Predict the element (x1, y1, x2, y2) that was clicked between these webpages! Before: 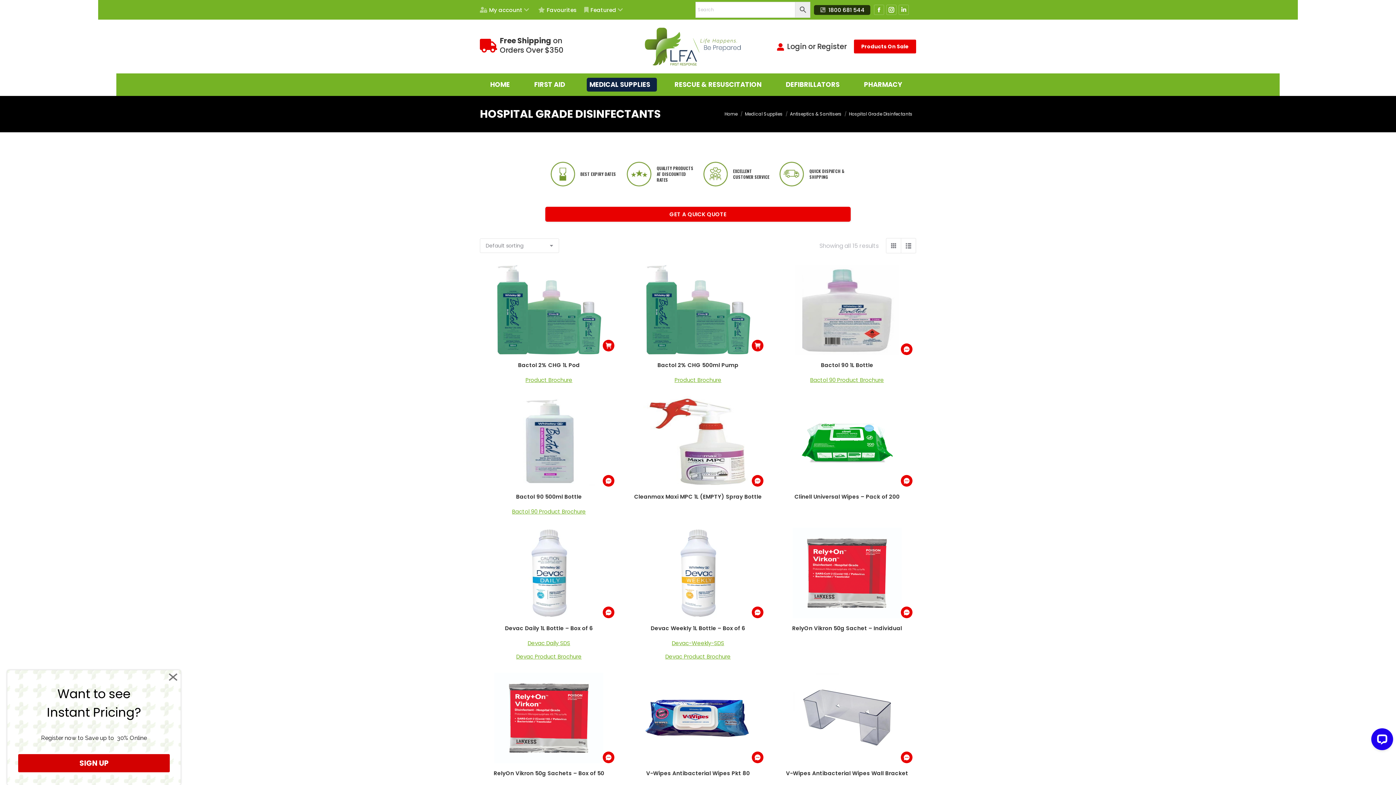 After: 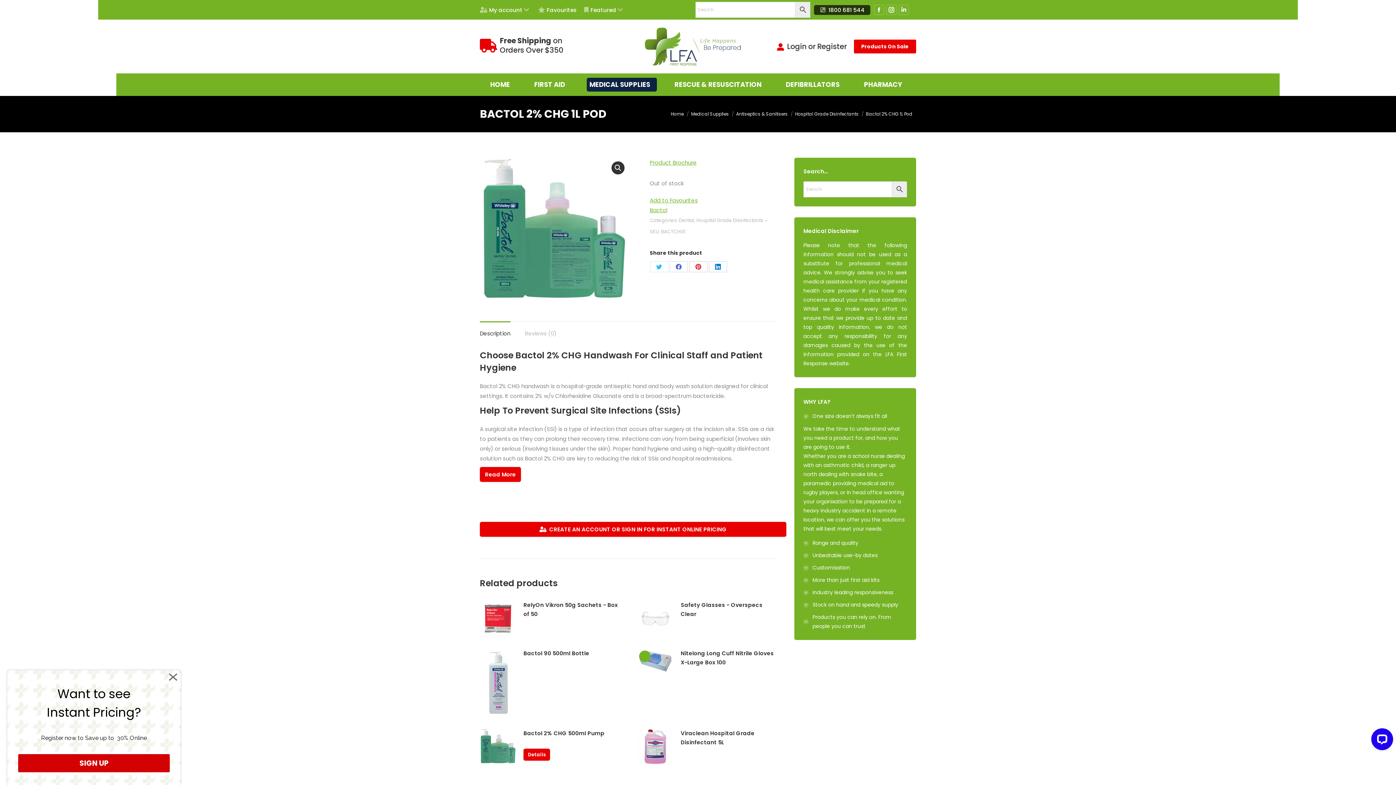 Action: bbox: (518, 361, 580, 369) label: Bactol 2% CHG 1L Pod